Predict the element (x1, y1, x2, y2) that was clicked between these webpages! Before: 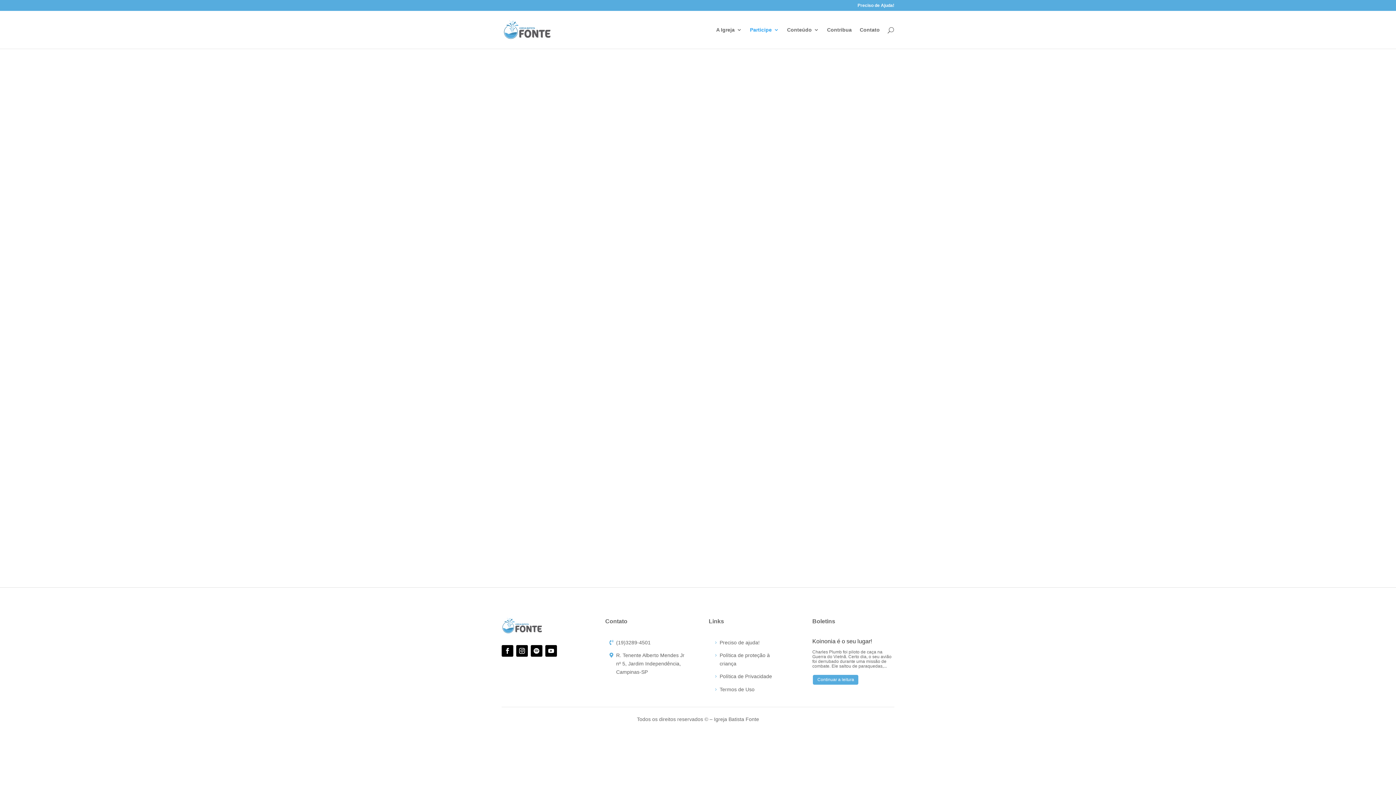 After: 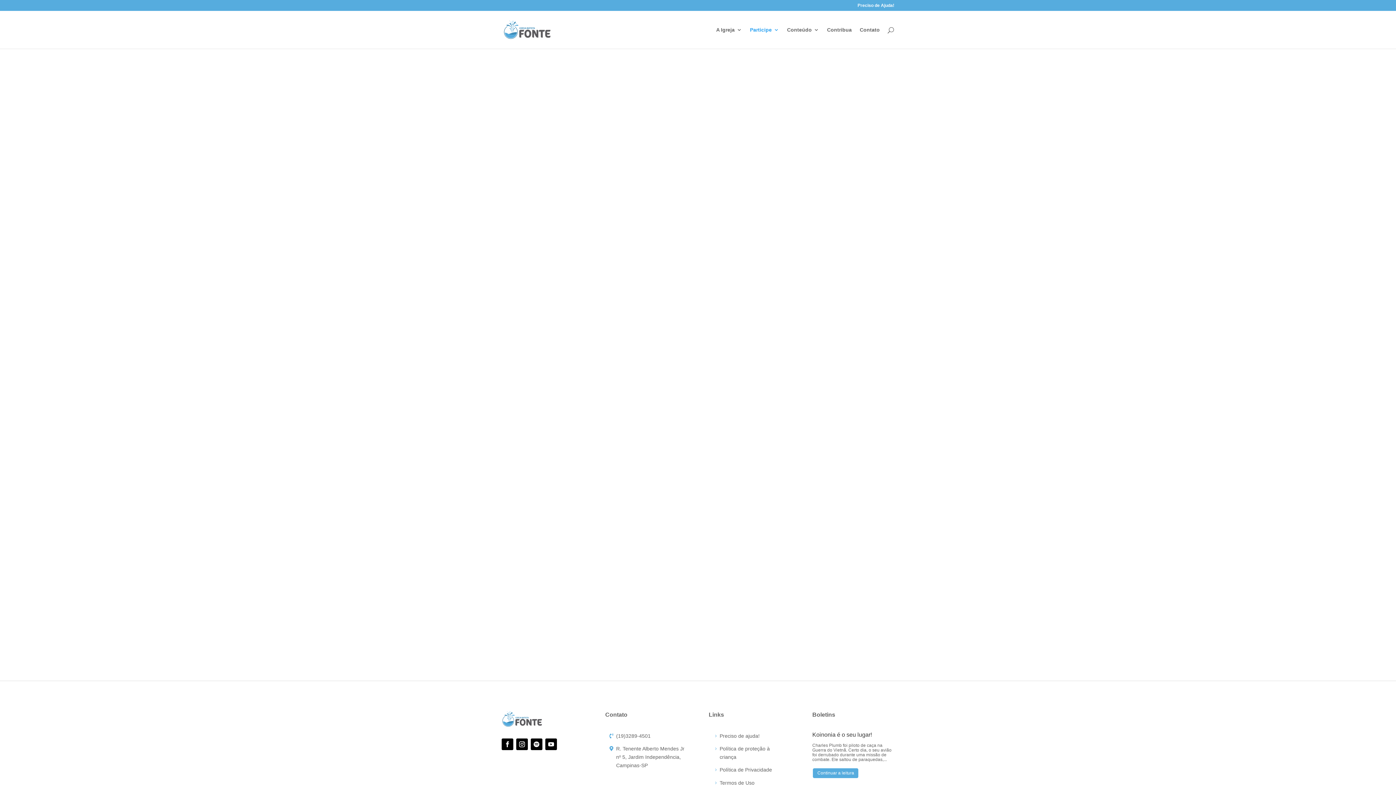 Action: bbox: (545, 645, 557, 657)